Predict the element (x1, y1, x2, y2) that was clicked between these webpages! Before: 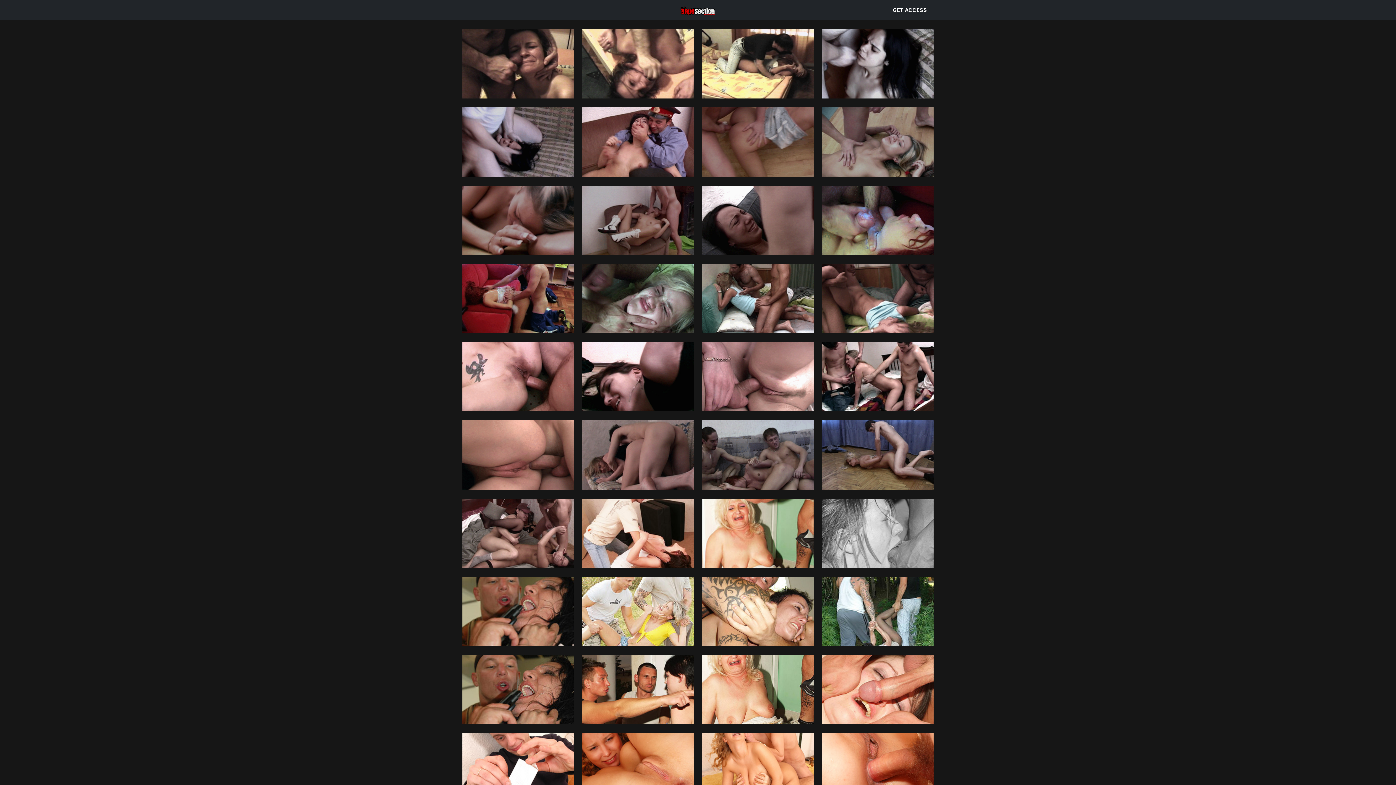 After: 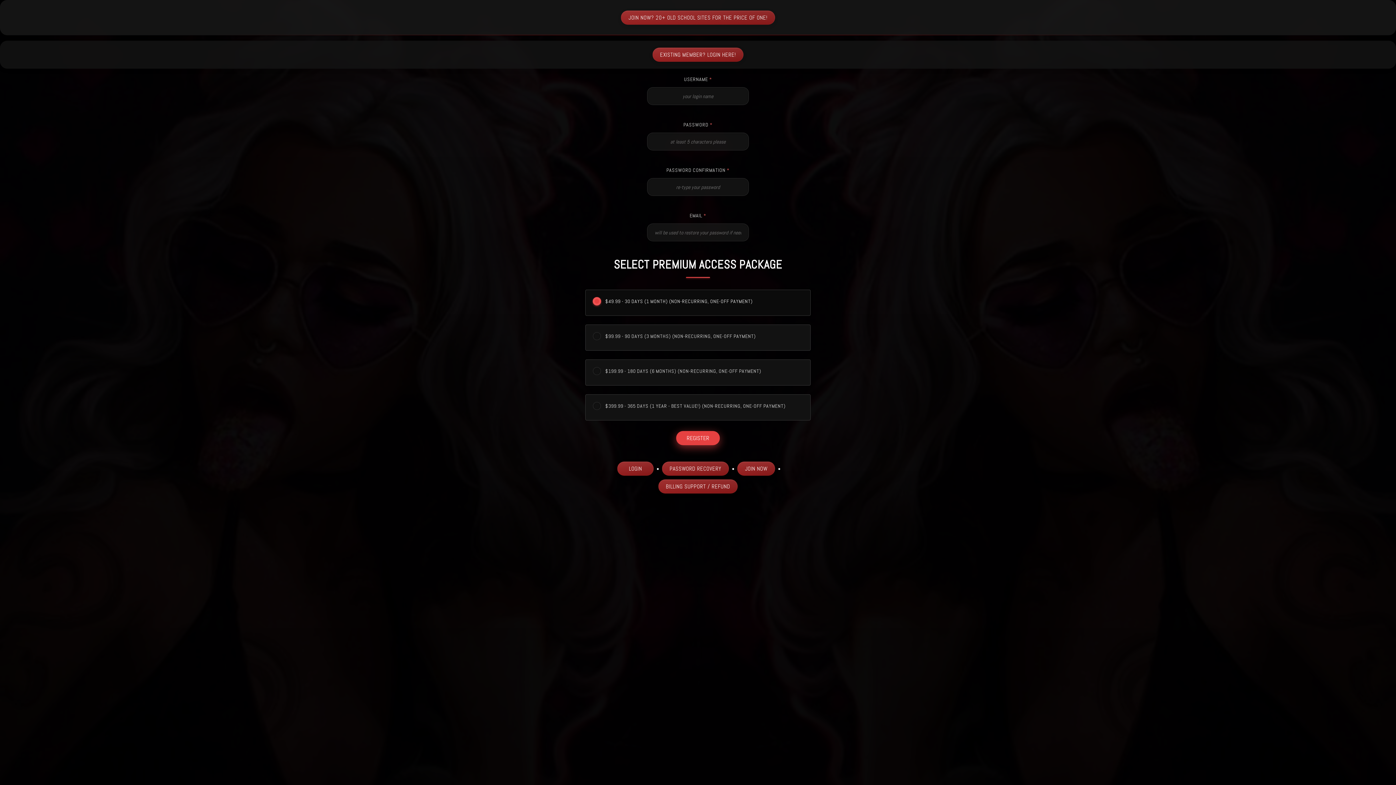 Action: bbox: (698, 263, 818, 333)